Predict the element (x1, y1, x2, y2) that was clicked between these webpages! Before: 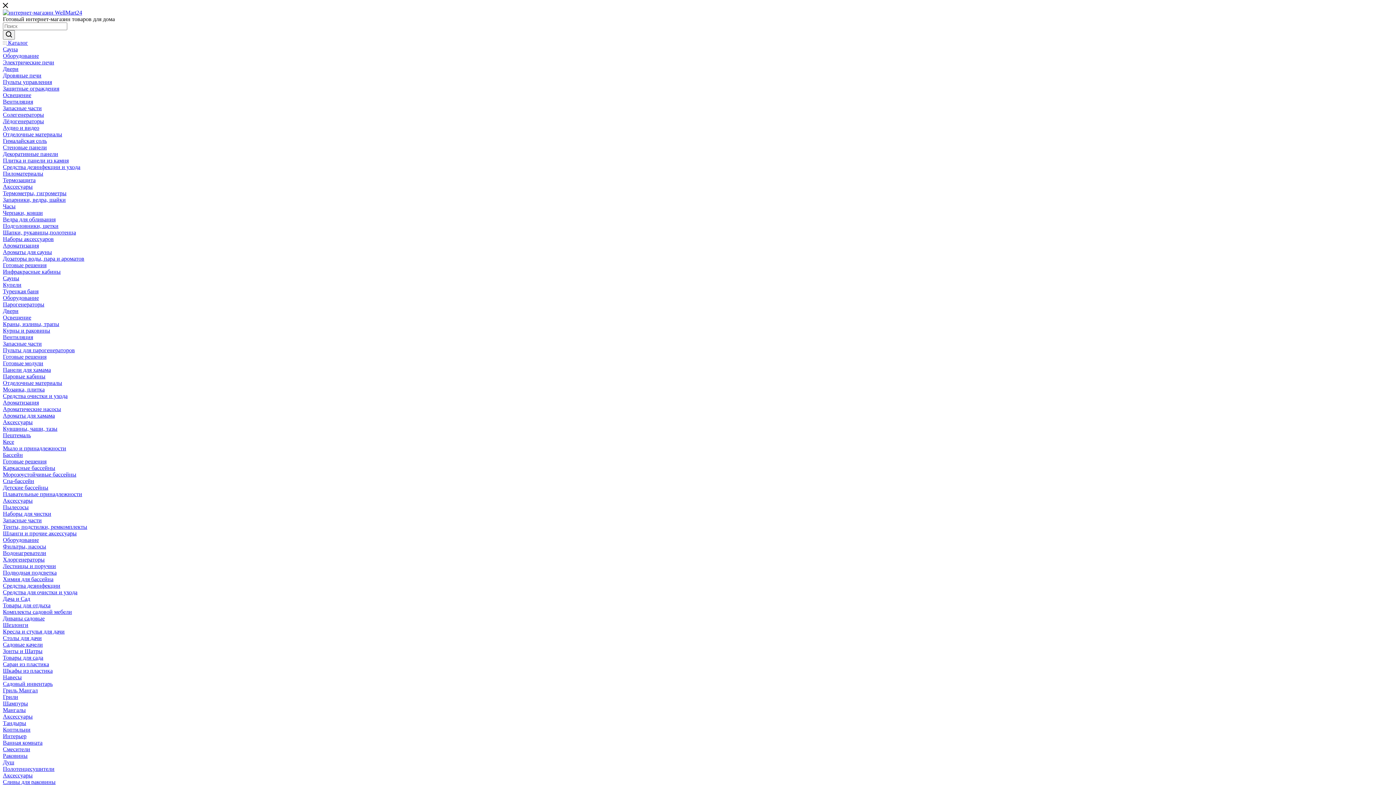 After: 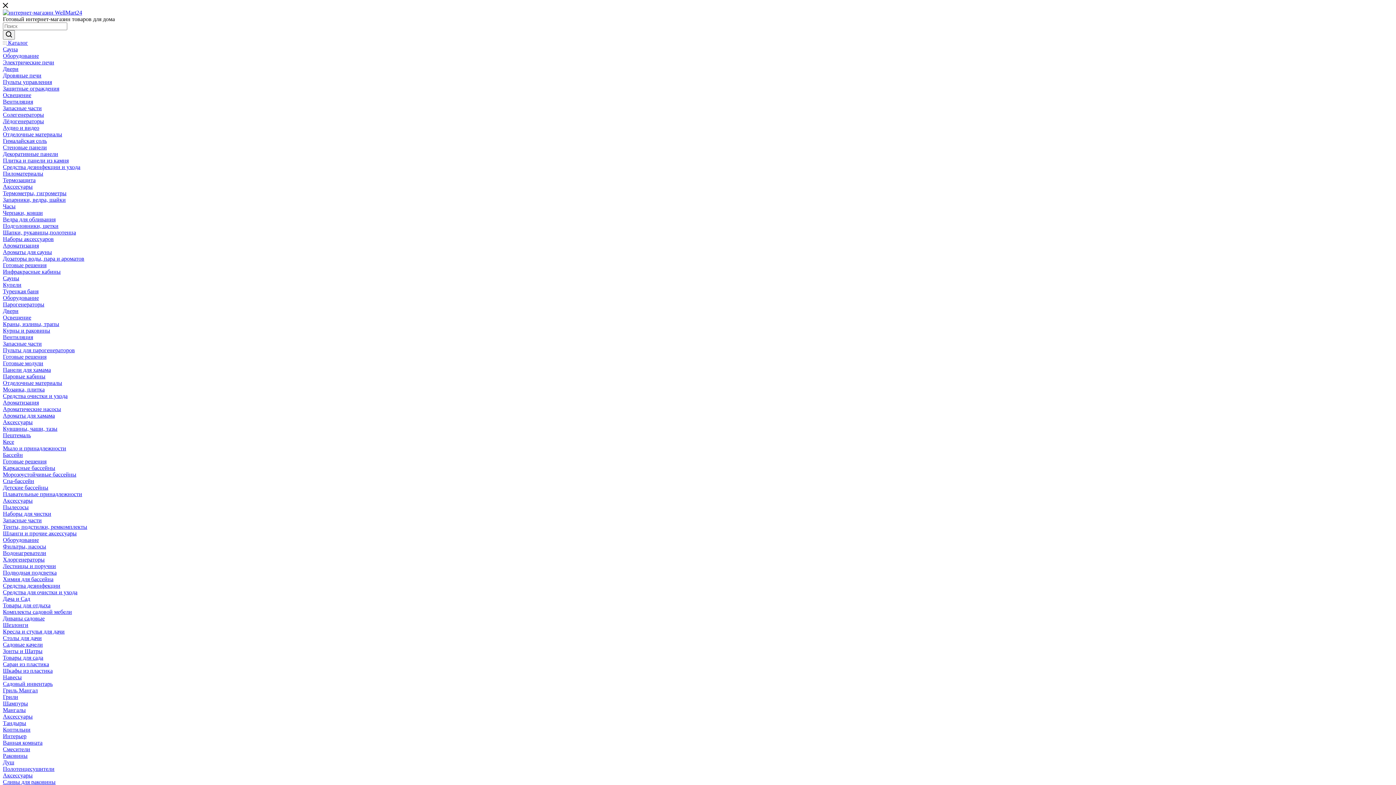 Action: label: Товары для сада bbox: (2, 654, 43, 661)